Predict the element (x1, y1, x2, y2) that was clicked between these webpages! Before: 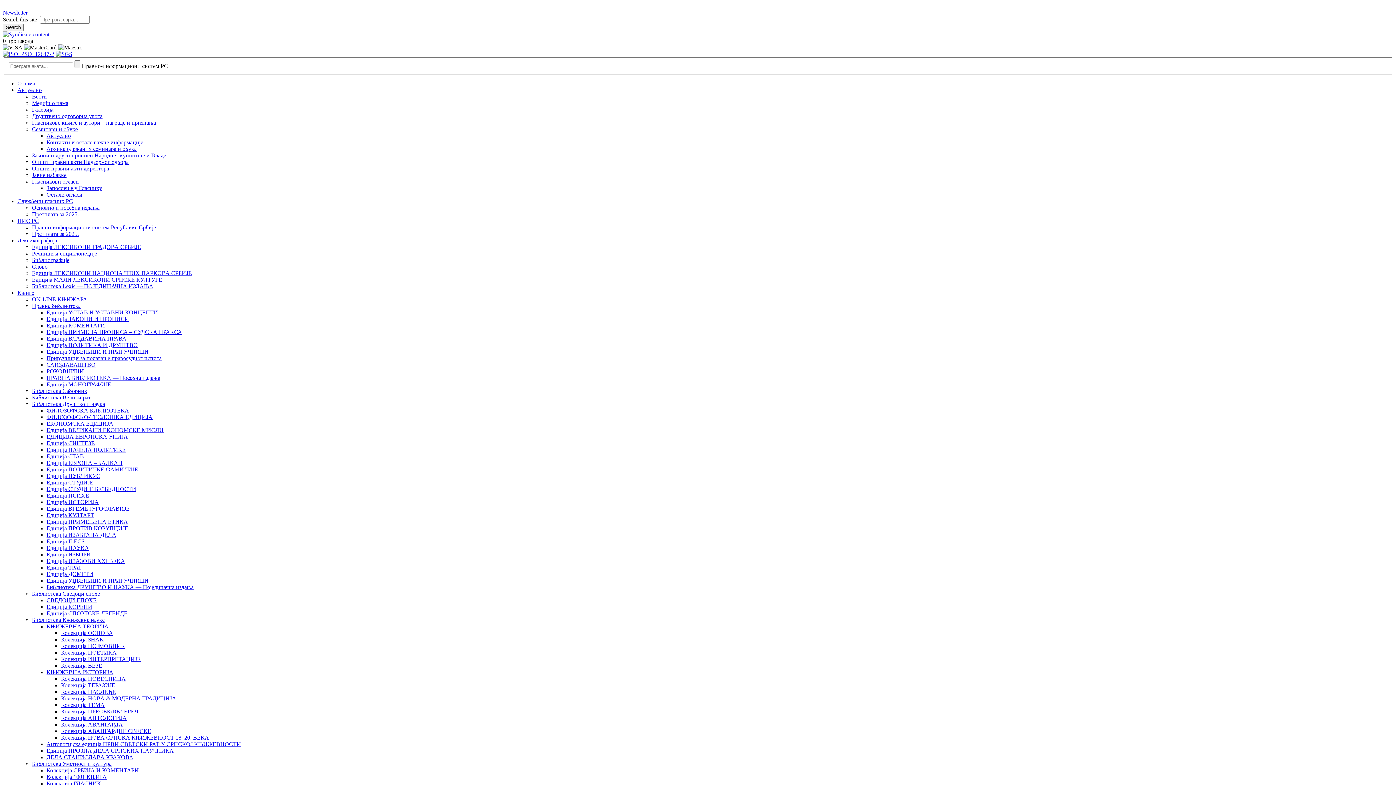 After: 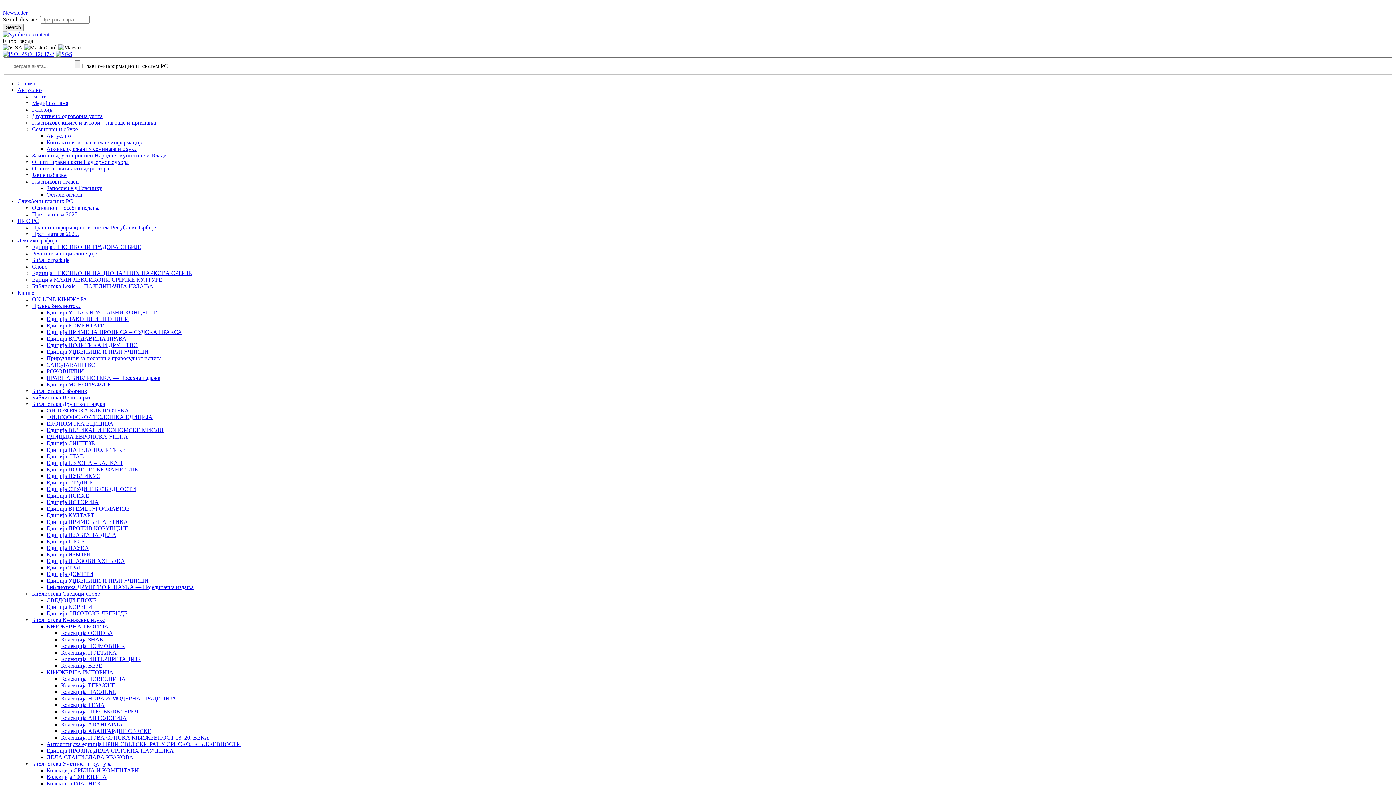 Action: bbox: (46, 512, 94, 518) label: Едиција КУЛТАРТ